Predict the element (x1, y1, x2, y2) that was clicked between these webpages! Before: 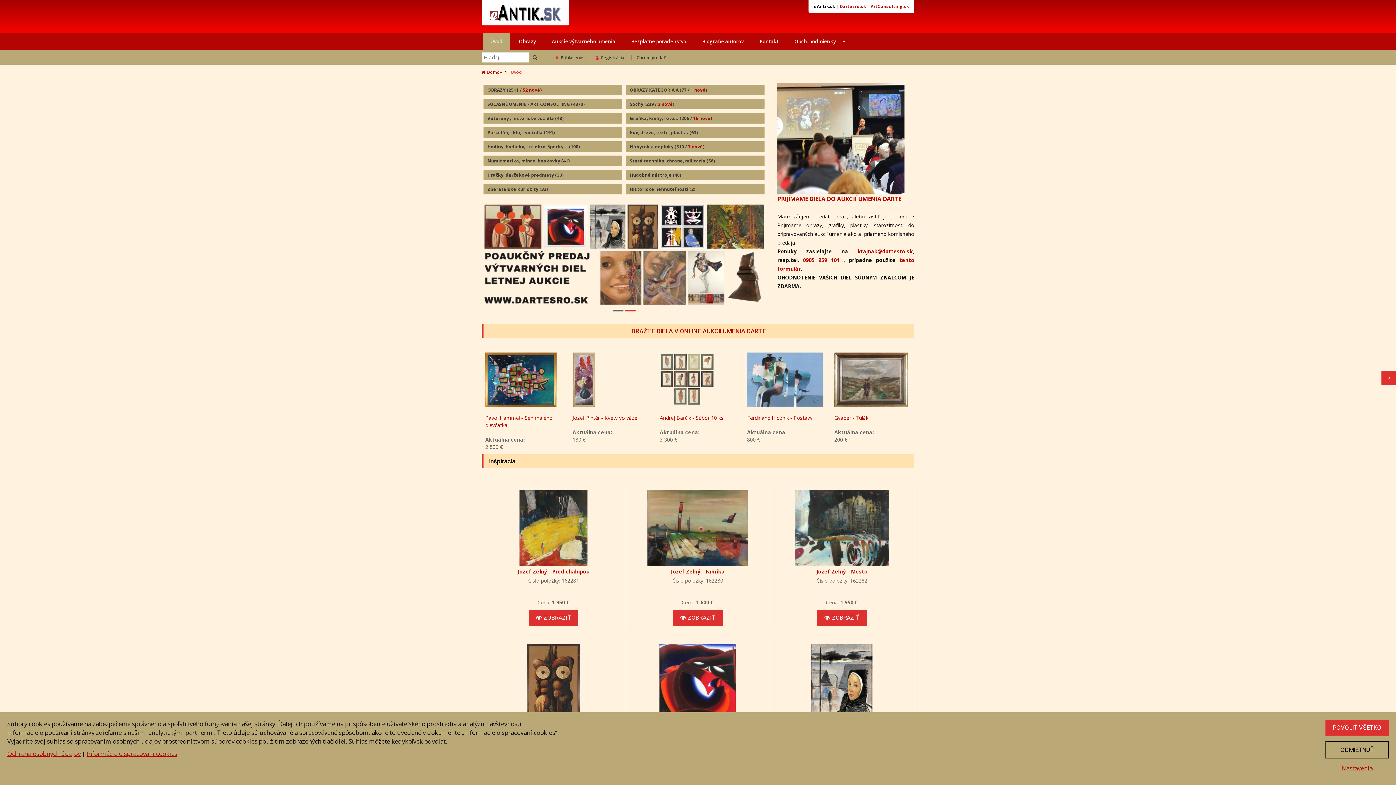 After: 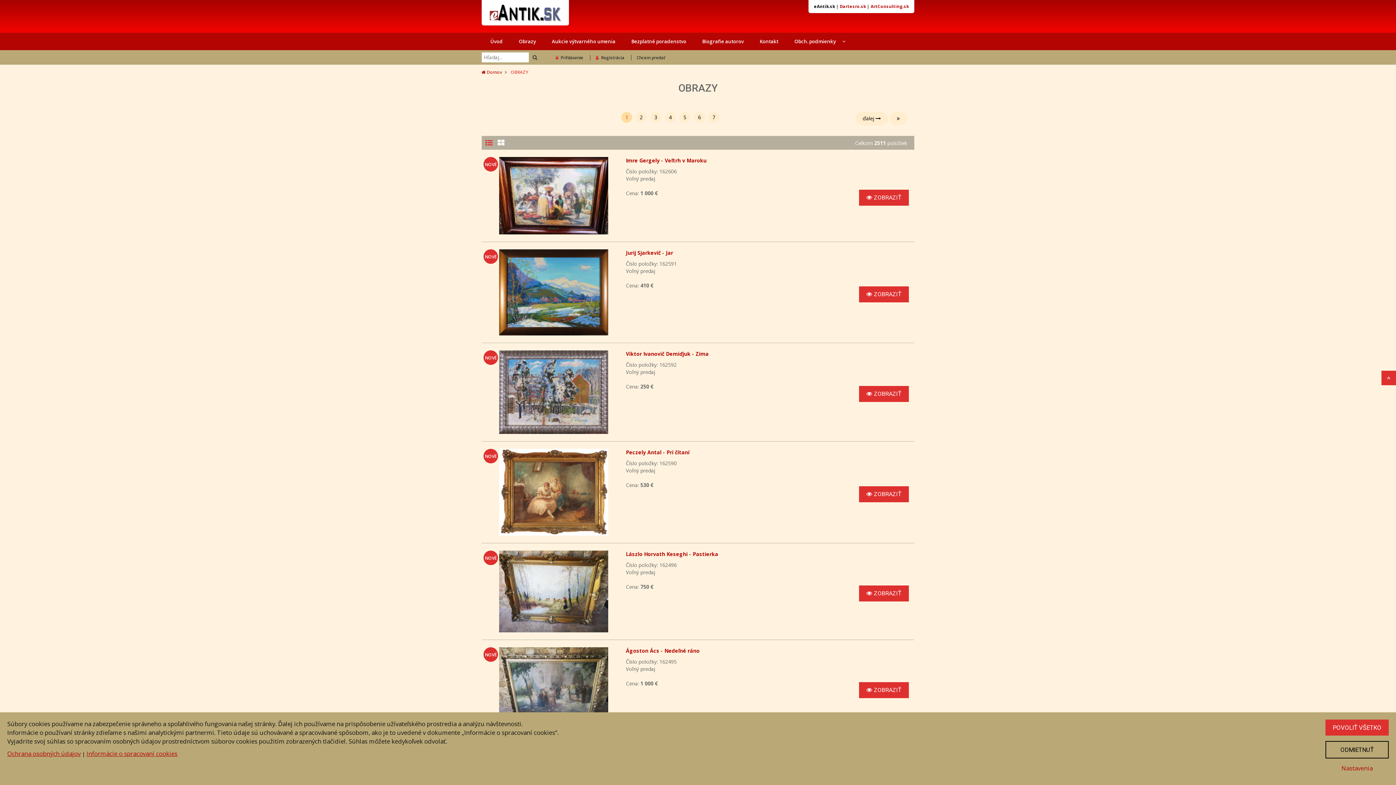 Action: bbox: (511, 32, 543, 50) label: Obrazy